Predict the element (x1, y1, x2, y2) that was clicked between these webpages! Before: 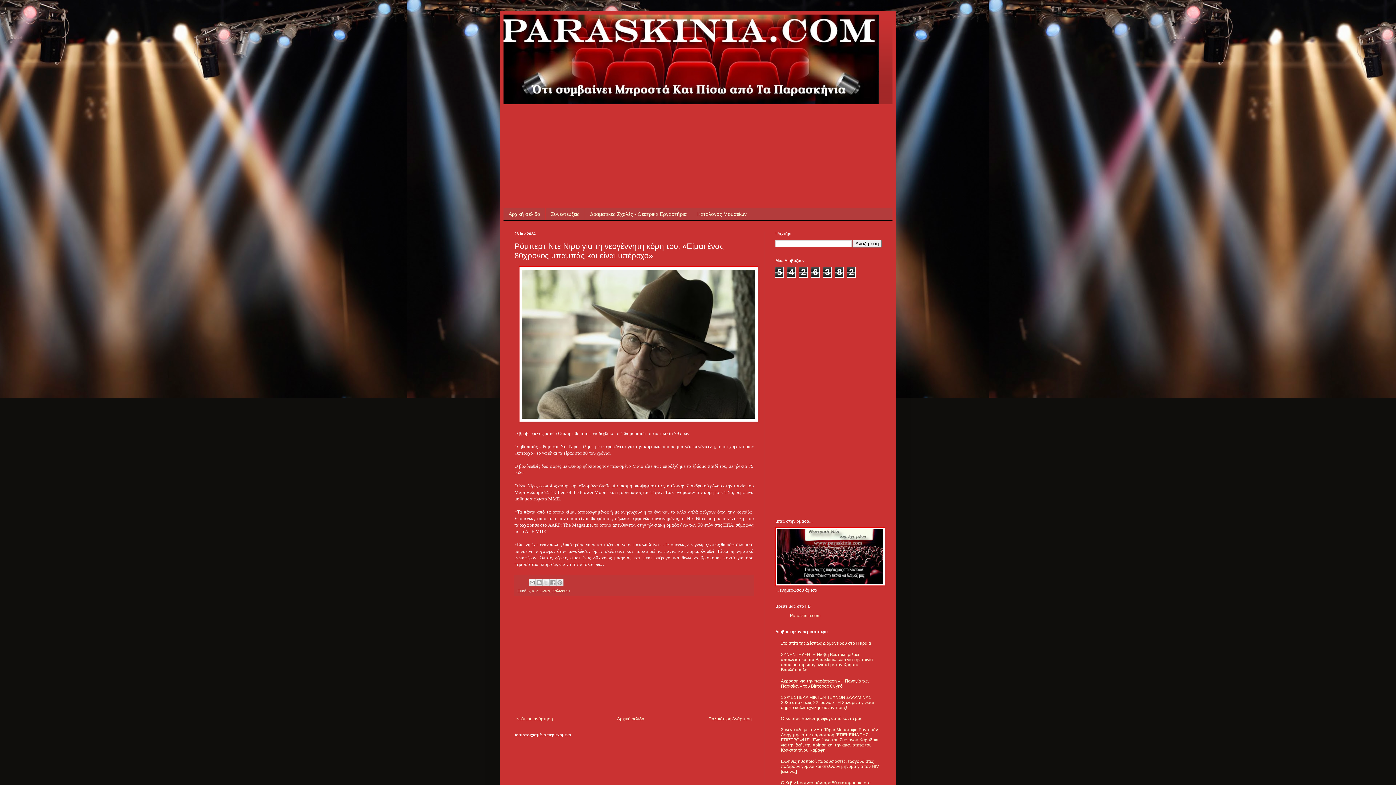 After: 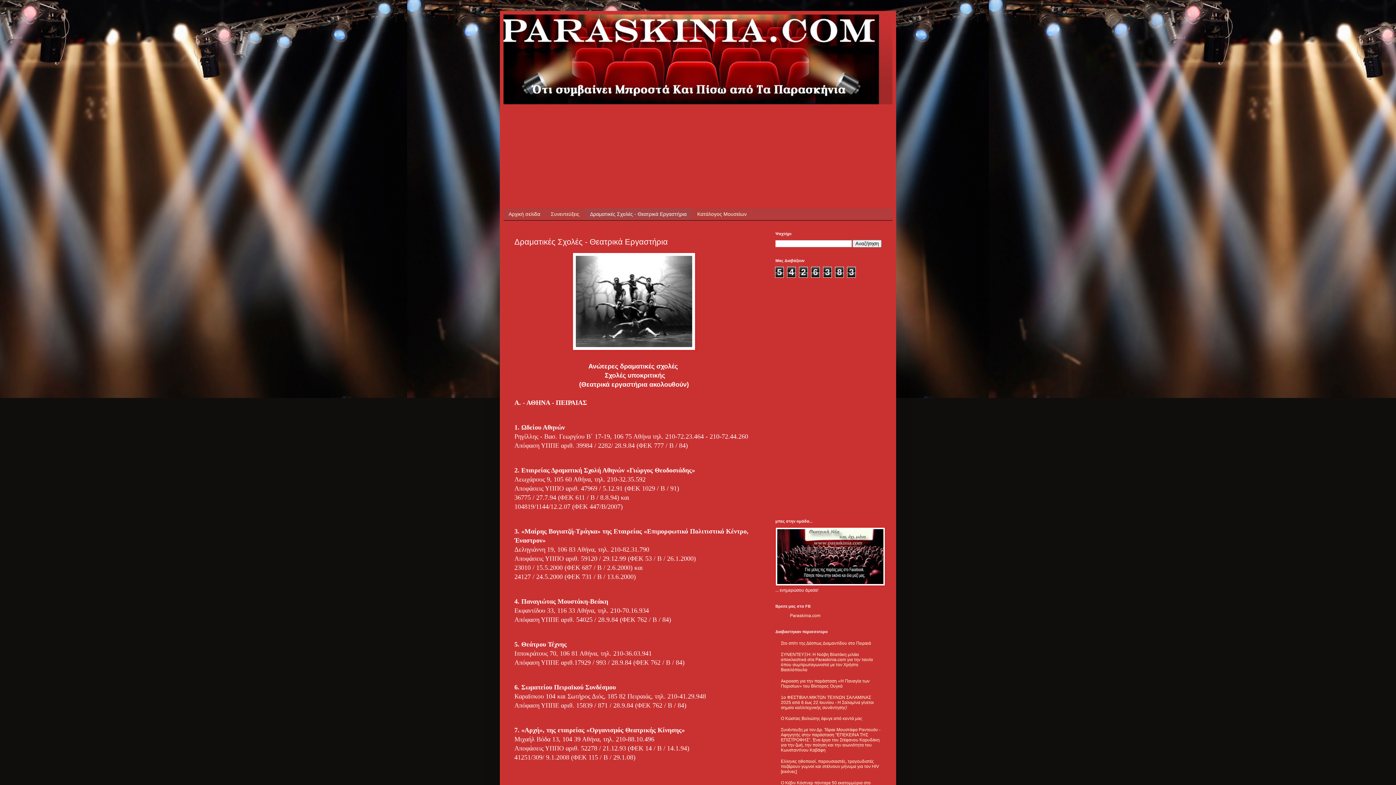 Action: label: Δραματικές Σχολές - Θεατρικά Εργαστήρια bbox: (584, 208, 692, 220)